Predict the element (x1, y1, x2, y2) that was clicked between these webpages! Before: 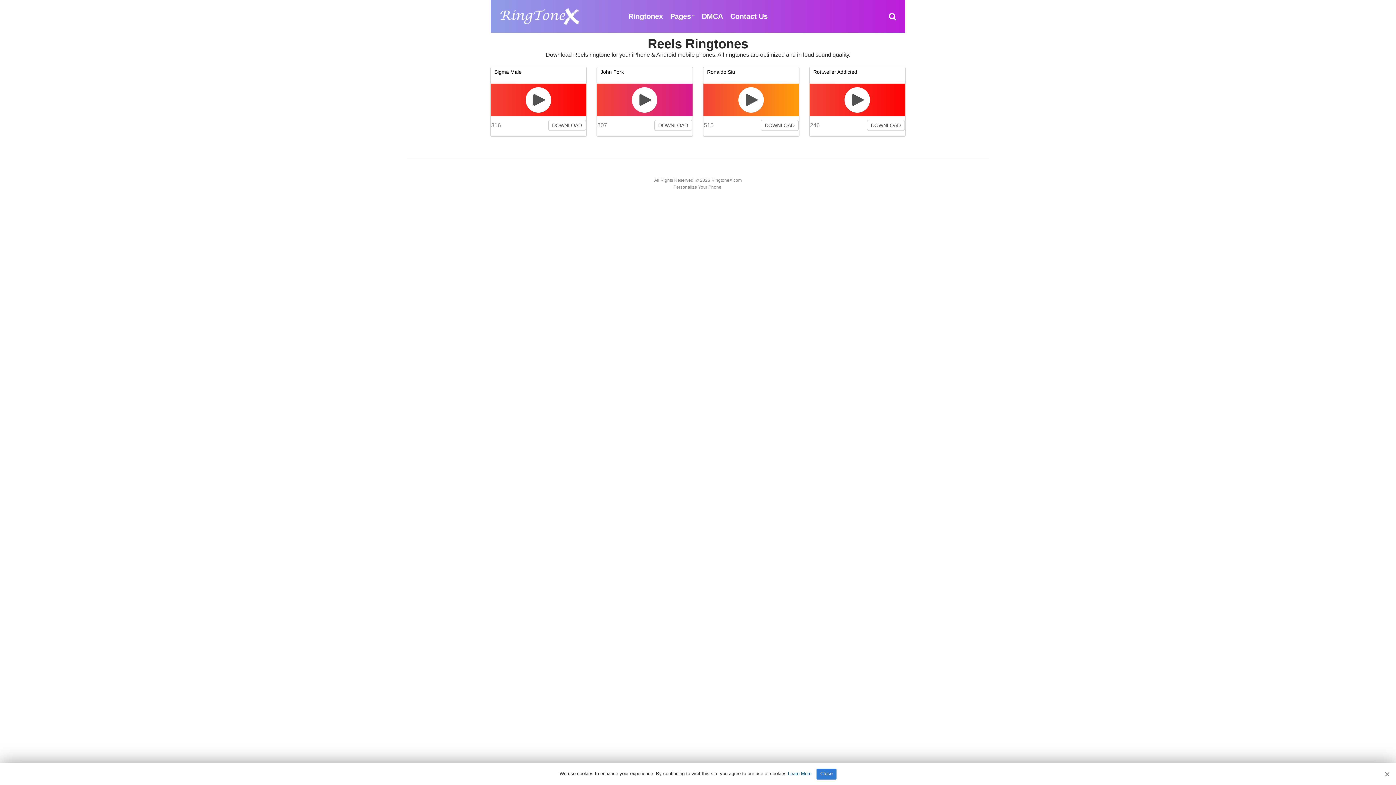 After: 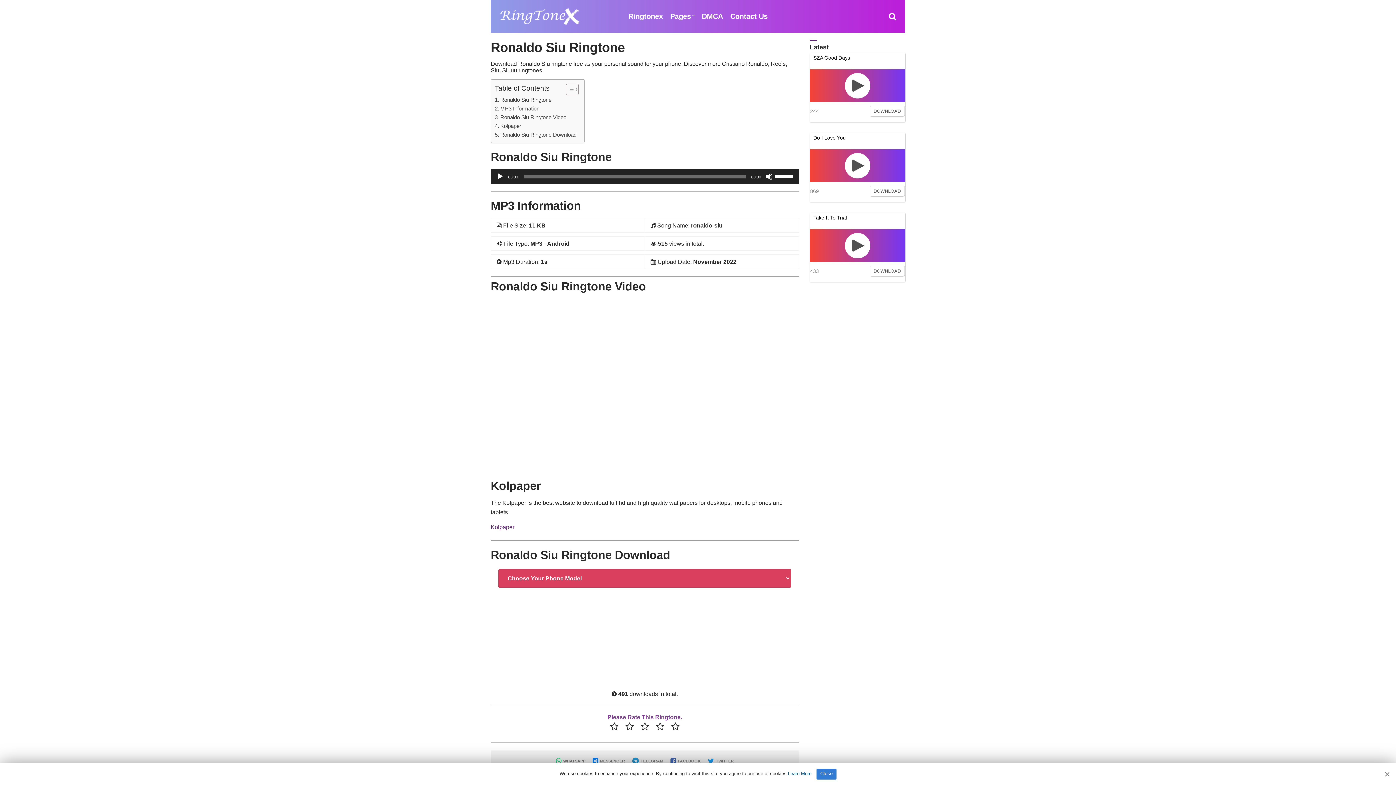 Action: label: Ronaldo Siu bbox: (707, 69, 735, 74)